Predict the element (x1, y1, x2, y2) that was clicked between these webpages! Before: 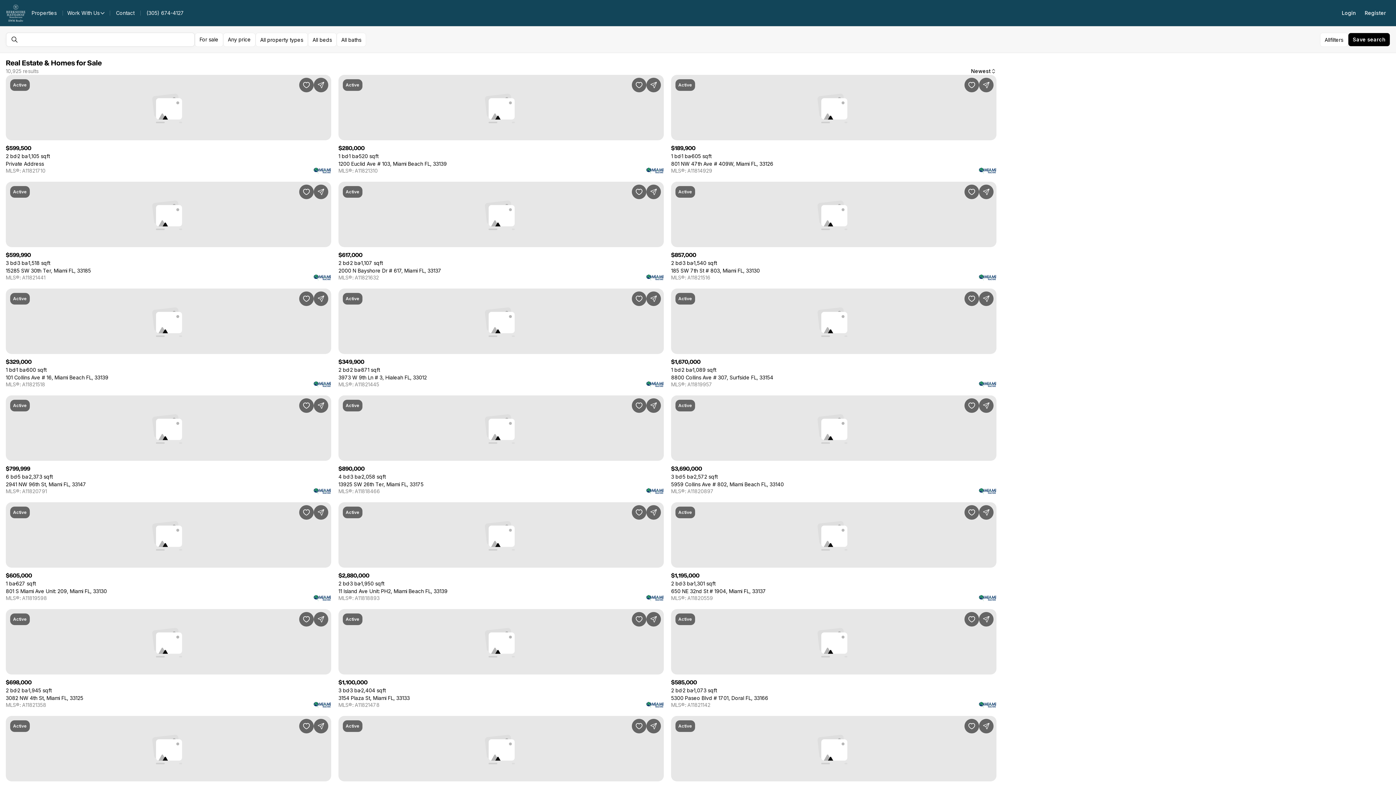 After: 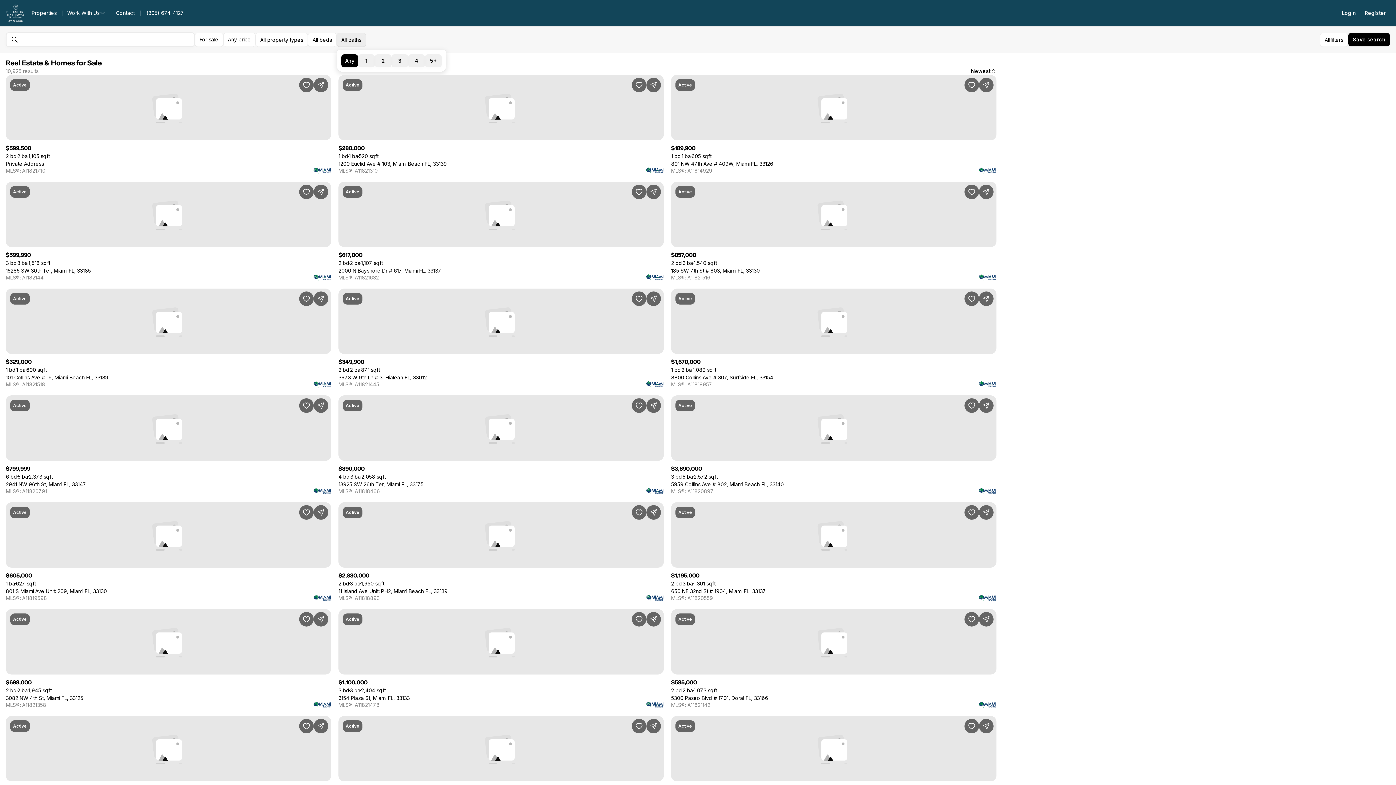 Action: bbox: (336, 32, 366, 46) label: All baths